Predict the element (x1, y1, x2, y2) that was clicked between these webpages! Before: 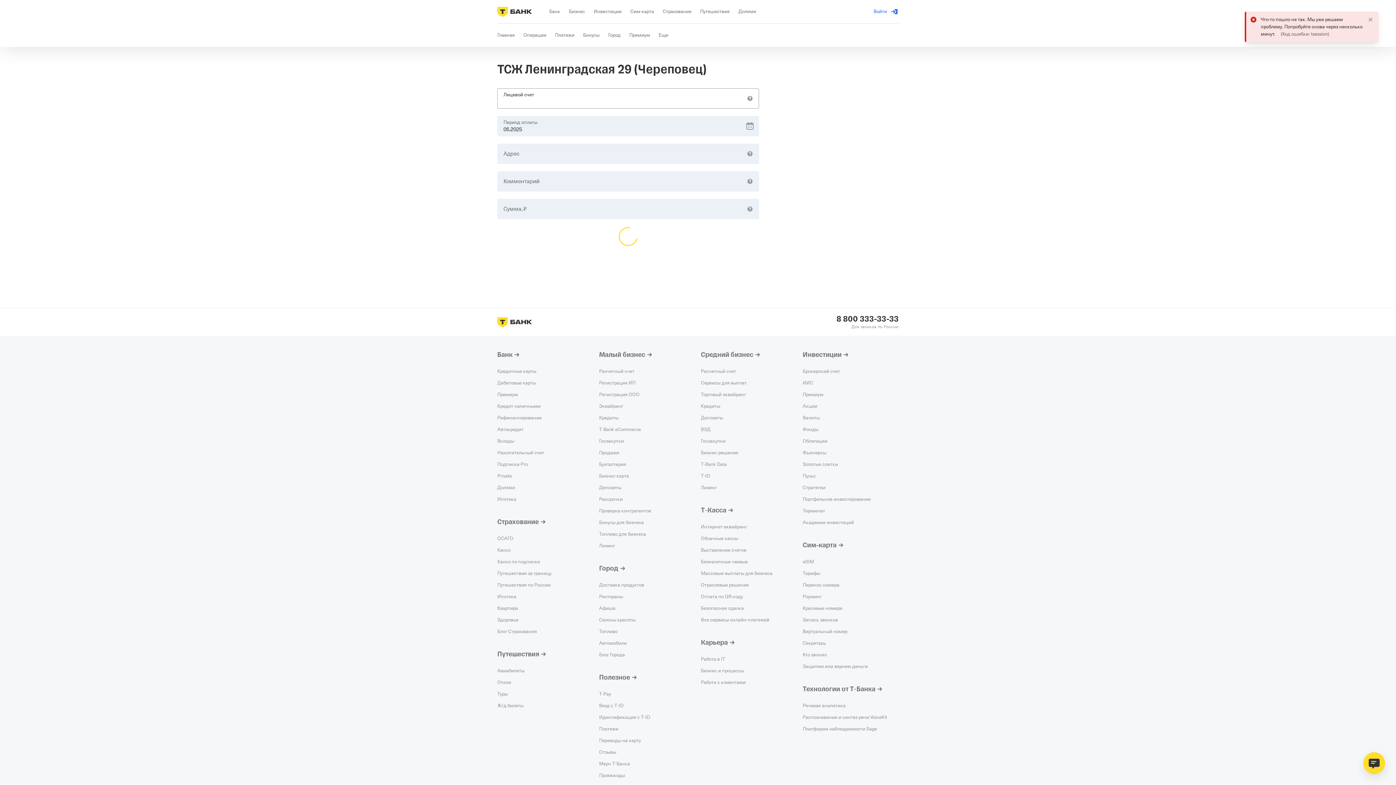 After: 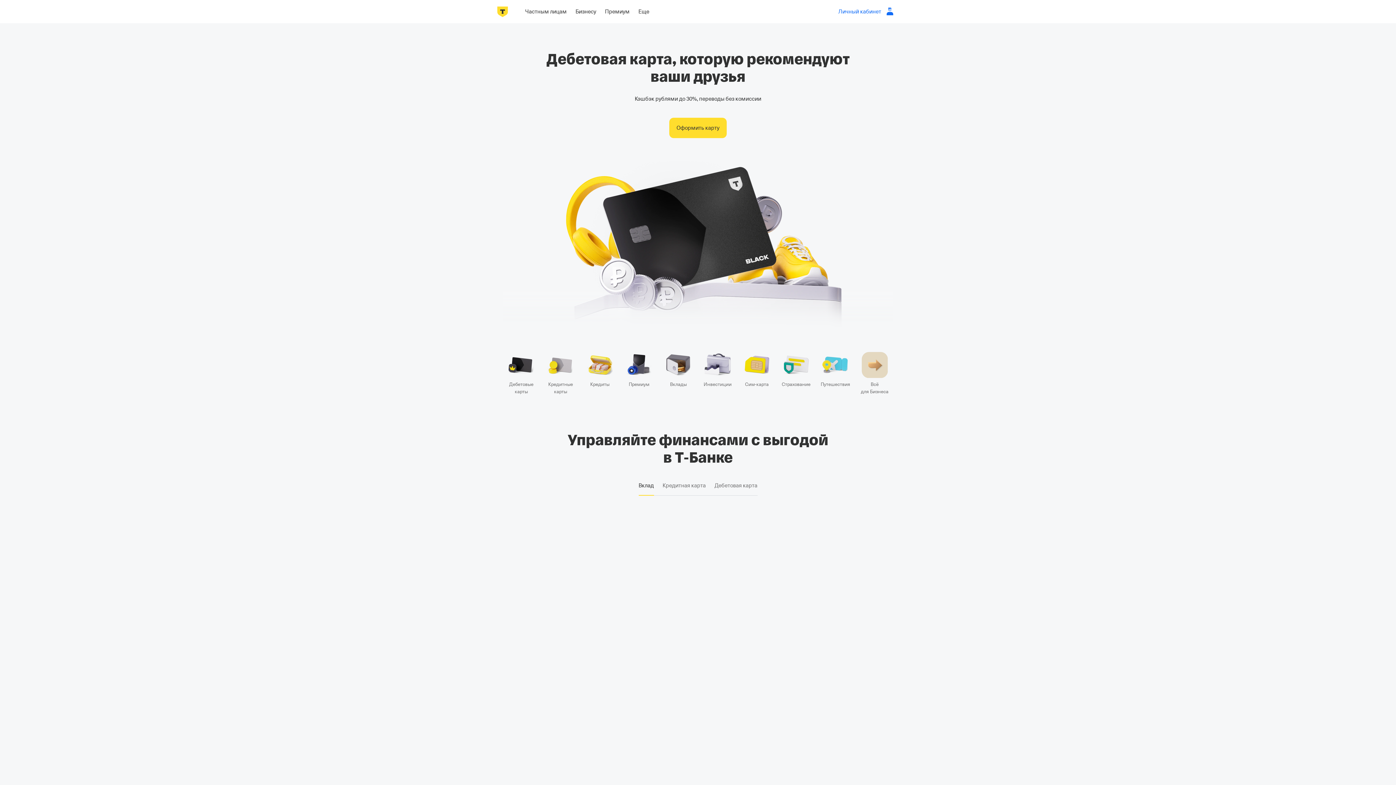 Action: bbox: (497, 316, 532, 328)